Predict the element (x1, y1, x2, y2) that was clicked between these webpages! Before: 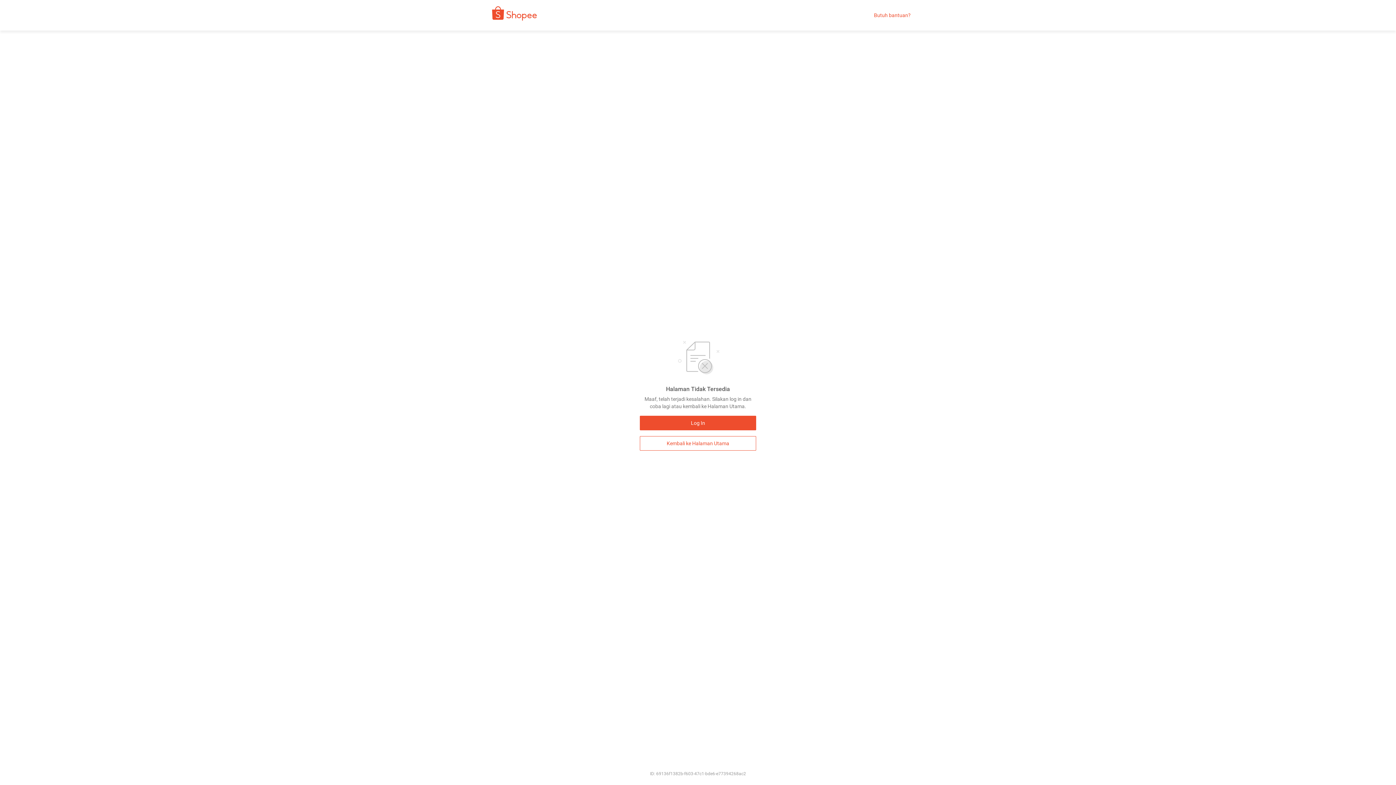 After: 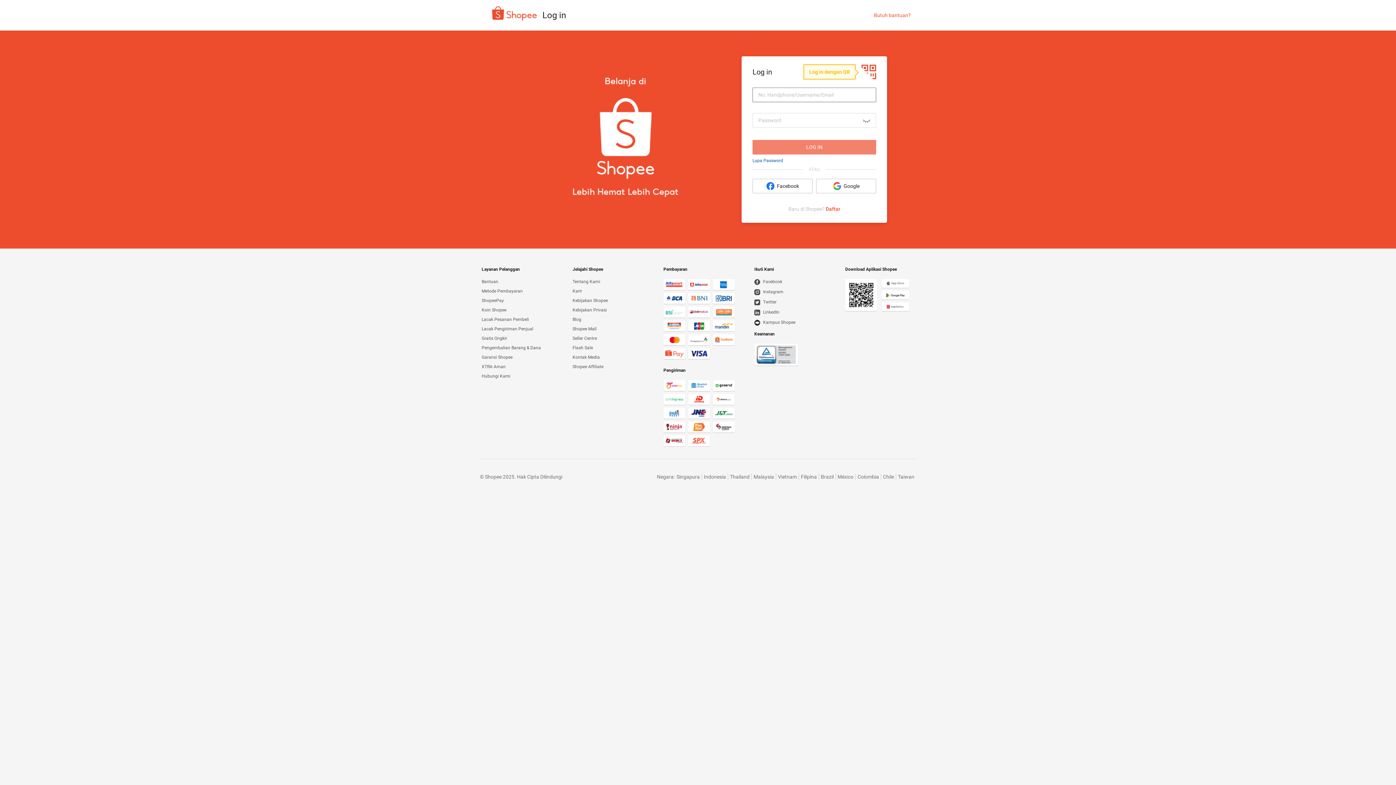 Action: label: Log In bbox: (640, 416, 756, 430)